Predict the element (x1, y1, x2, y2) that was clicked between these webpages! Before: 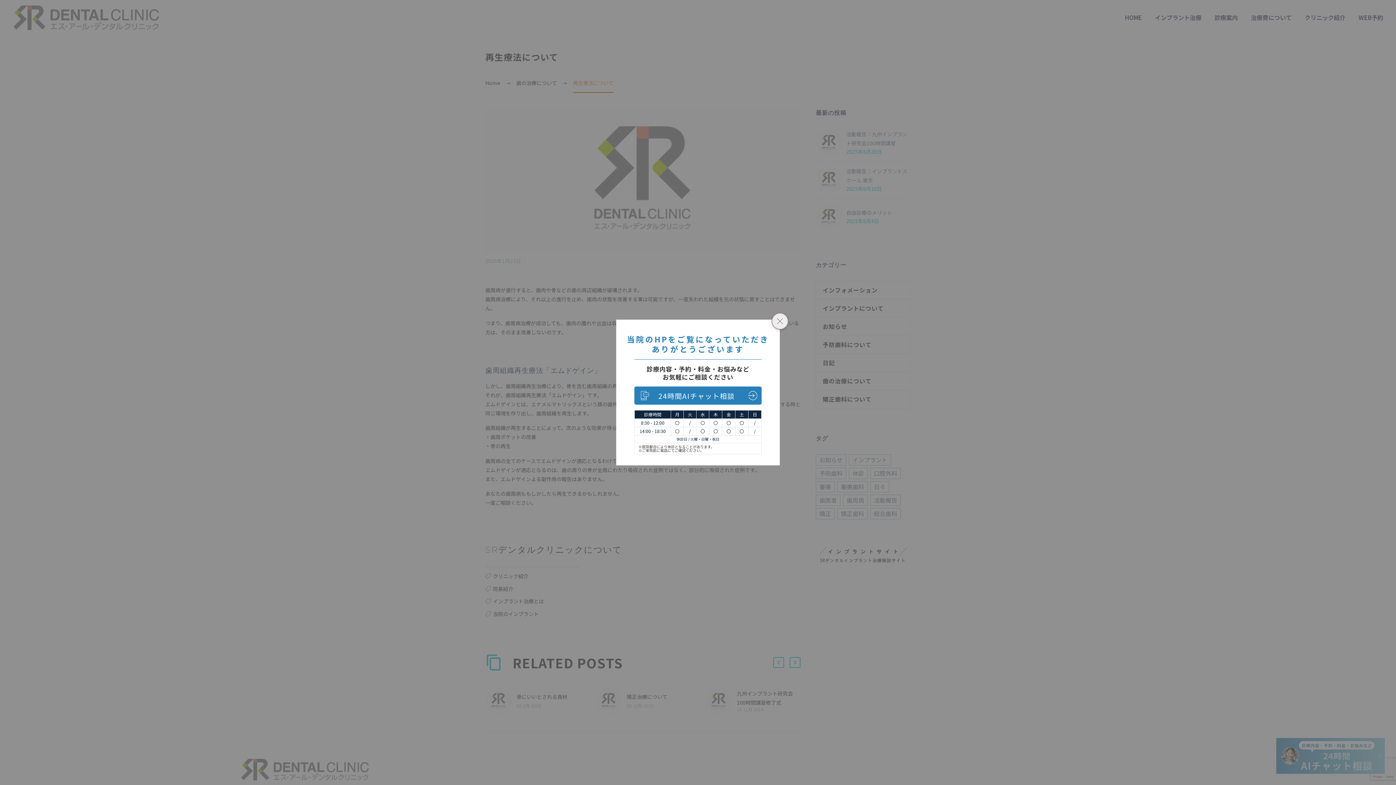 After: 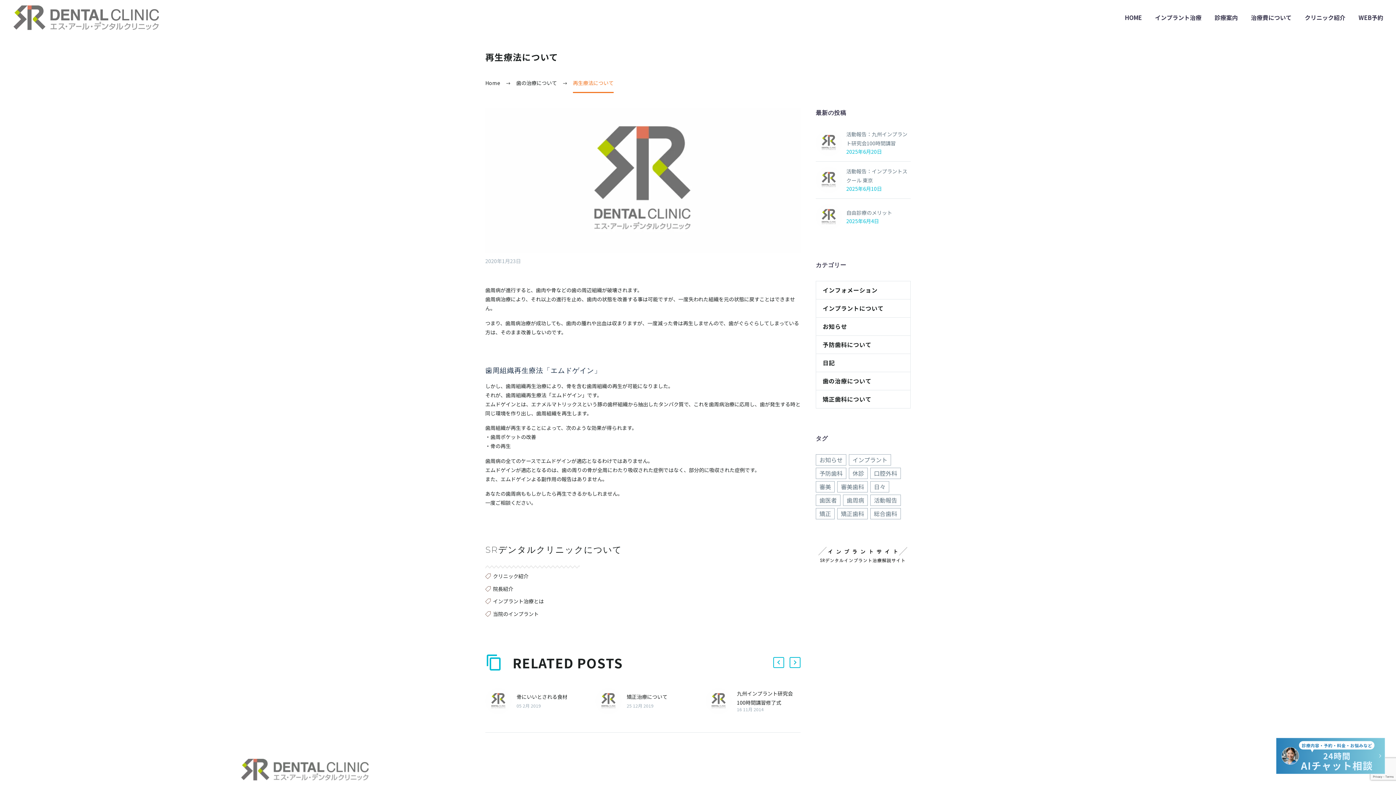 Action: label: 24時間AIチャット相談 bbox: (634, 386, 761, 404)